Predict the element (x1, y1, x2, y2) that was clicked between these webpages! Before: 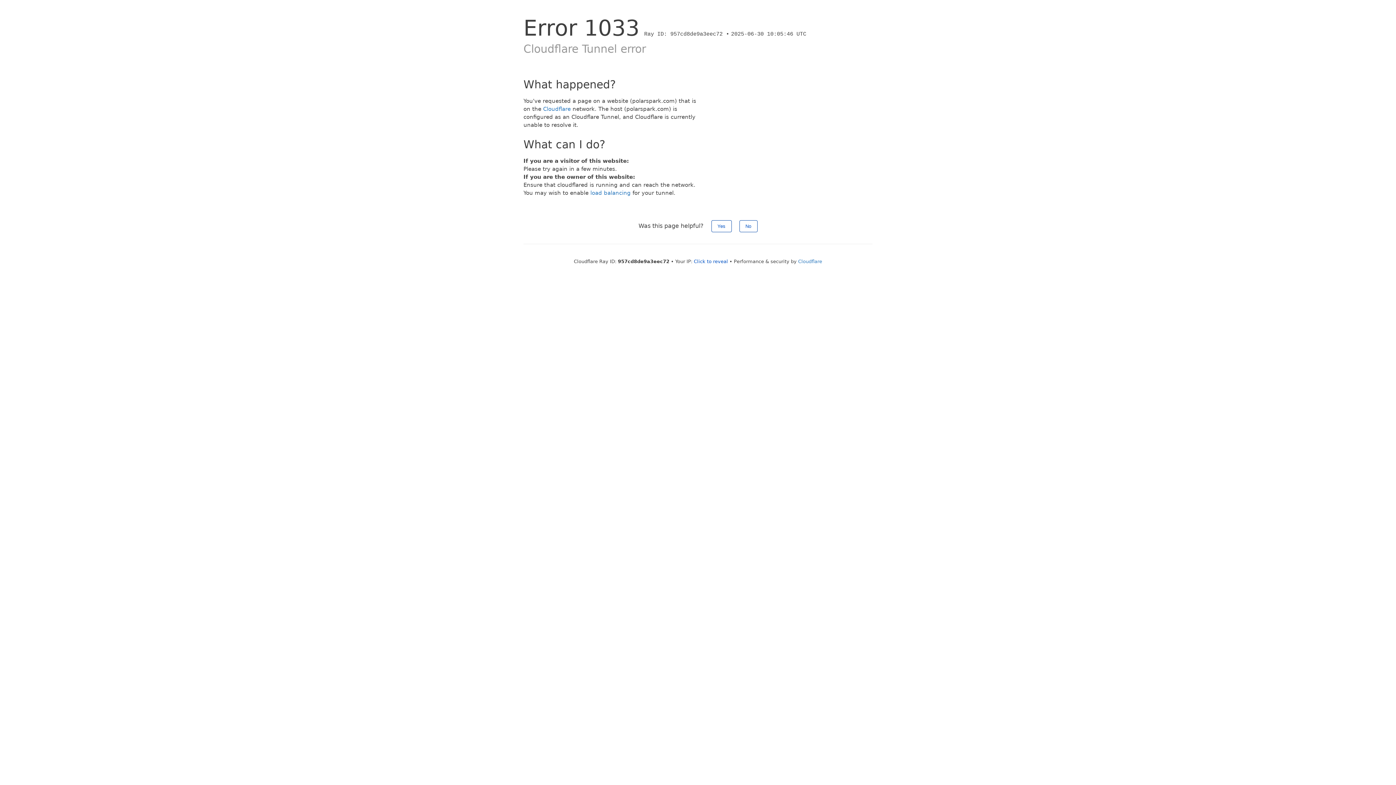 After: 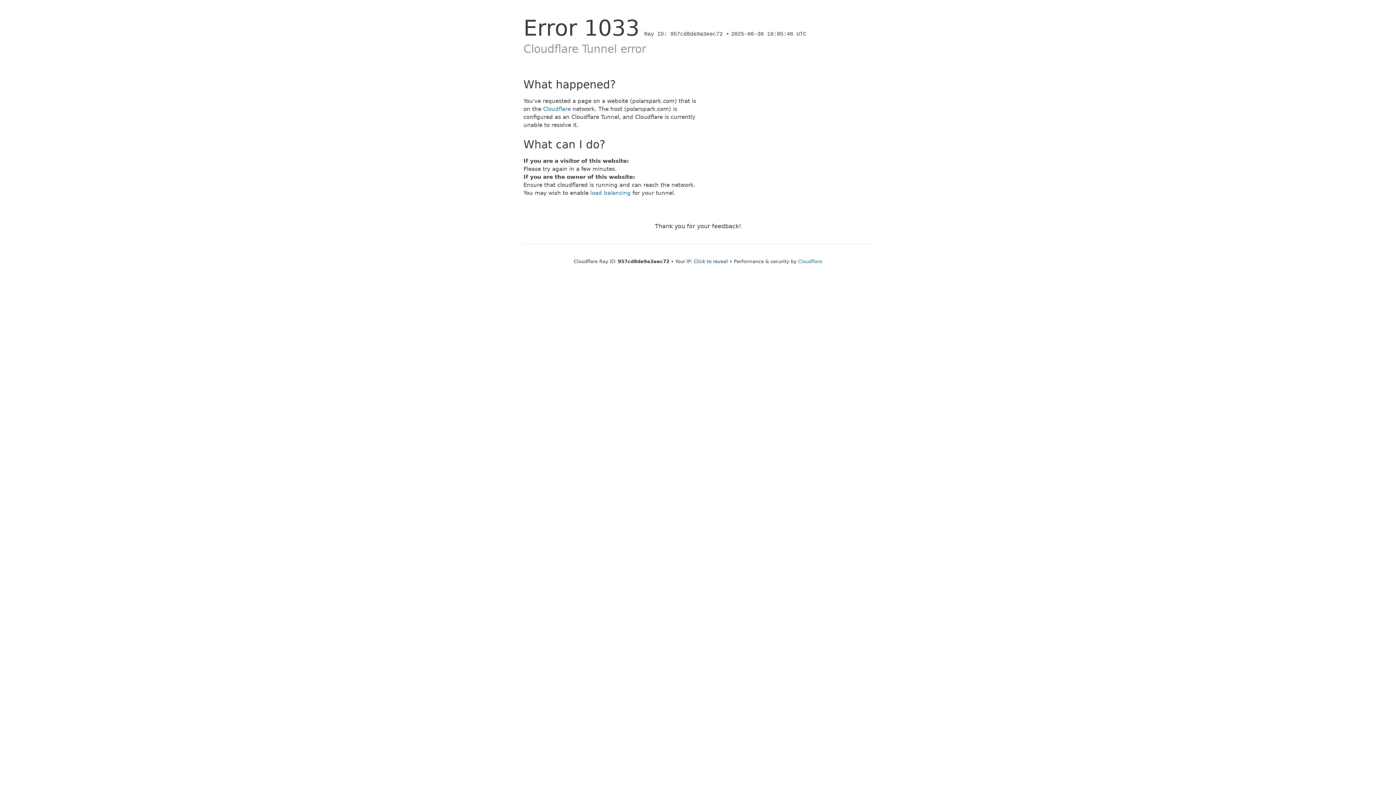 Action: label: No bbox: (739, 220, 757, 232)